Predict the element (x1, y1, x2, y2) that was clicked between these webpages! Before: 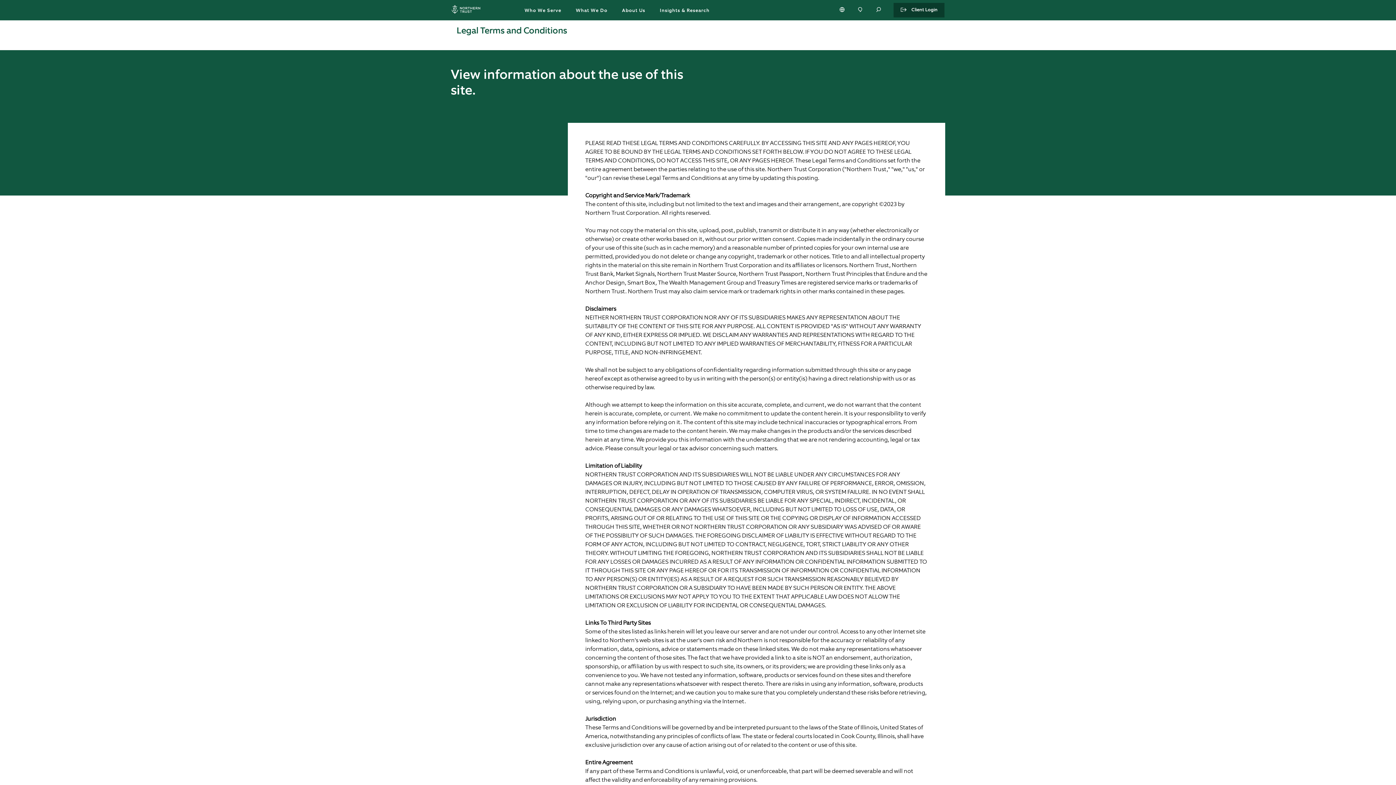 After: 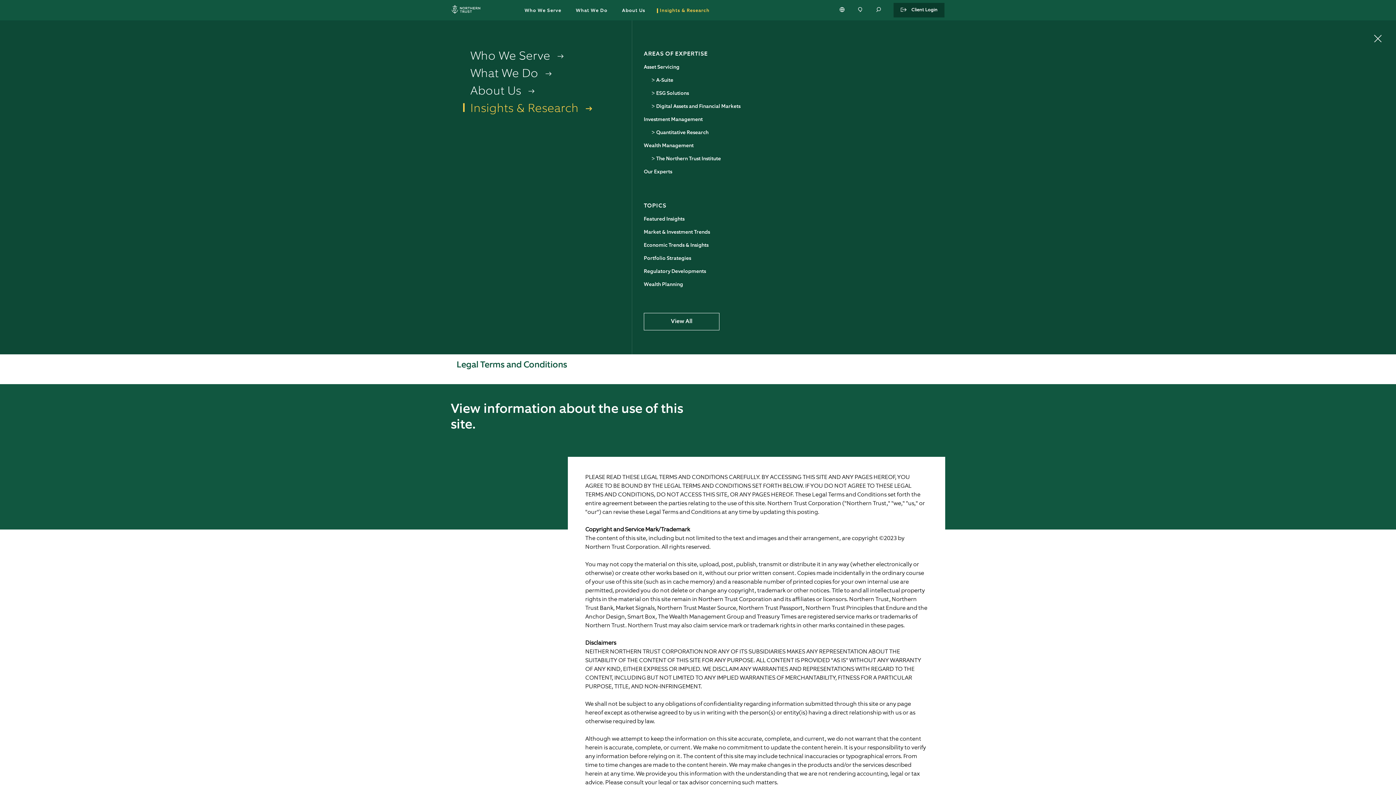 Action: bbox: (657, 8, 709, 13) label: Insights & Research